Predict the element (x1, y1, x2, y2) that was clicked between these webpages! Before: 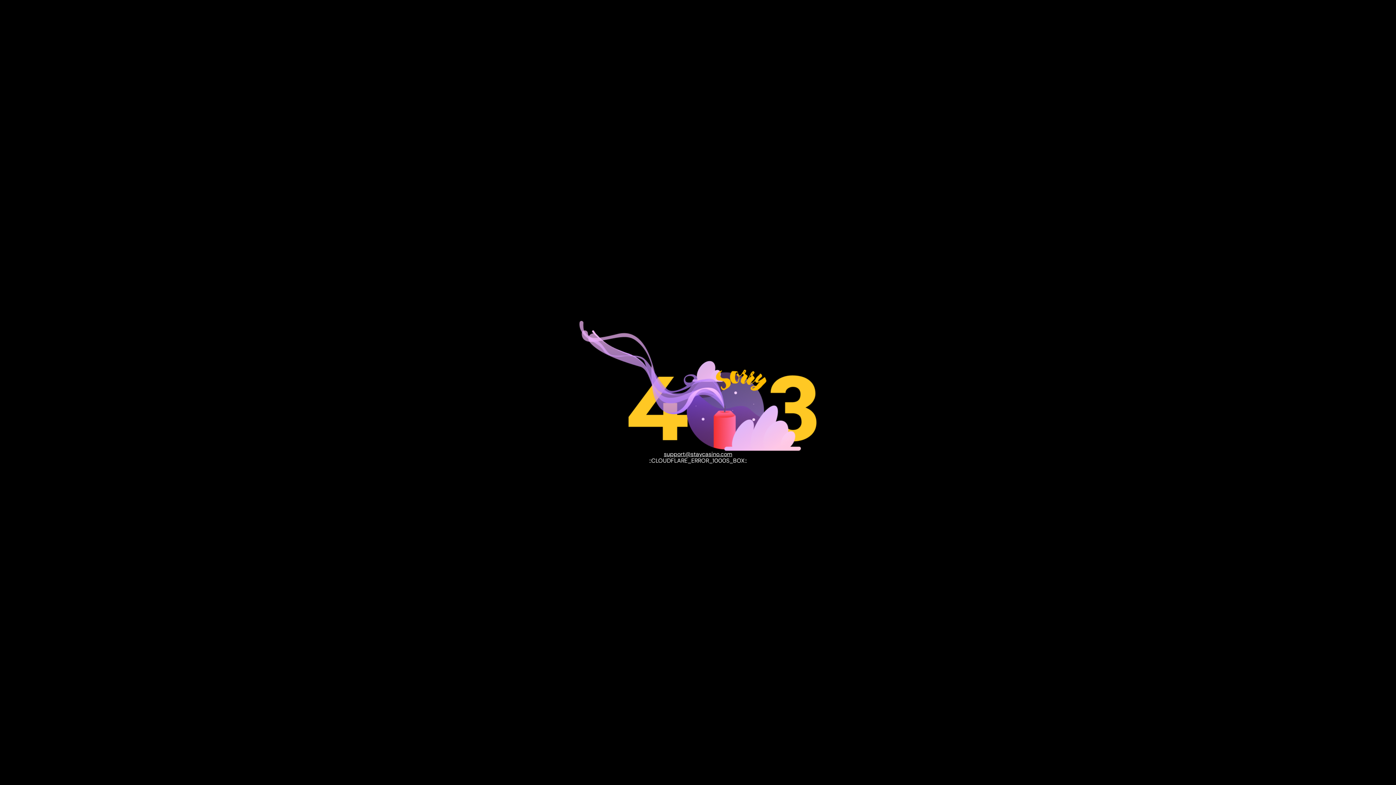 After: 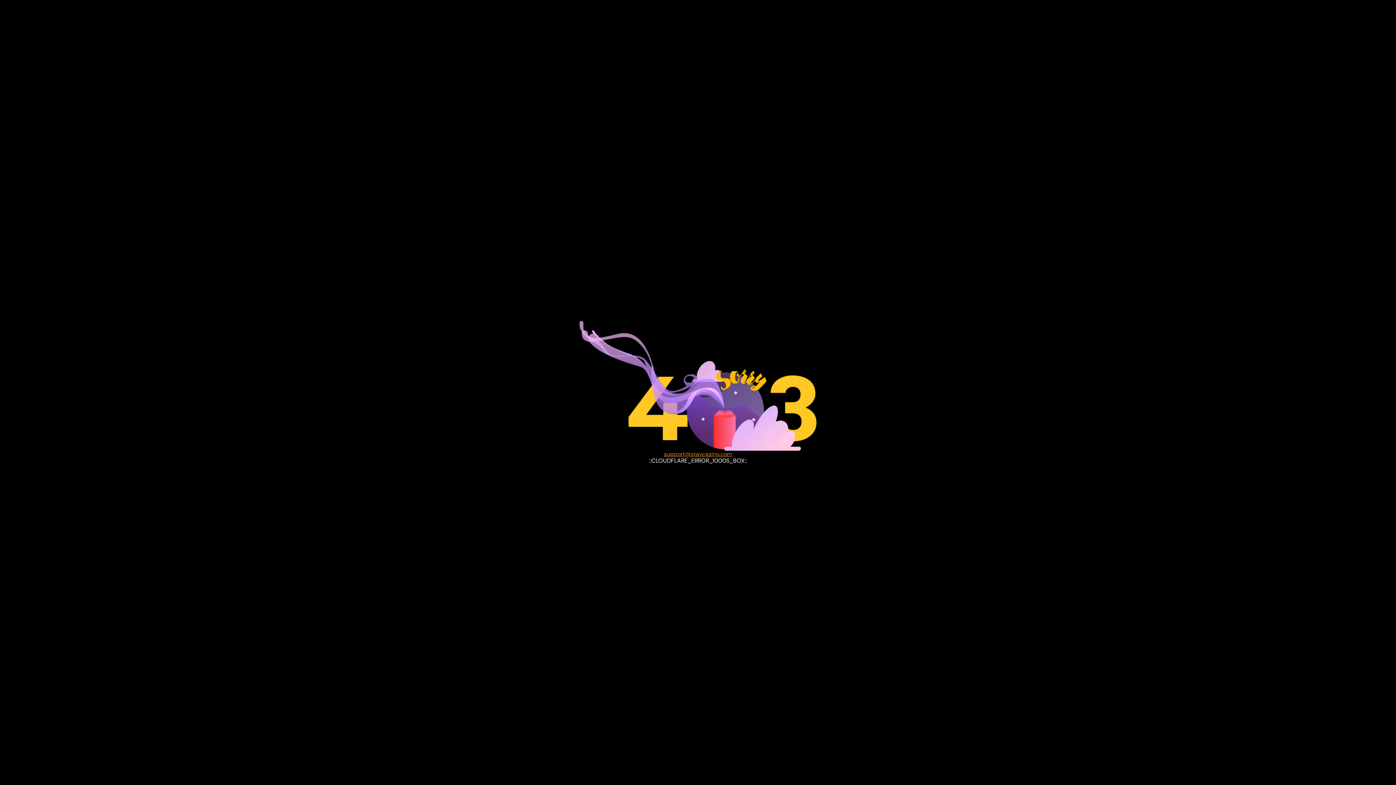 Action: label: support@staycasino.com bbox: (664, 451, 732, 457)